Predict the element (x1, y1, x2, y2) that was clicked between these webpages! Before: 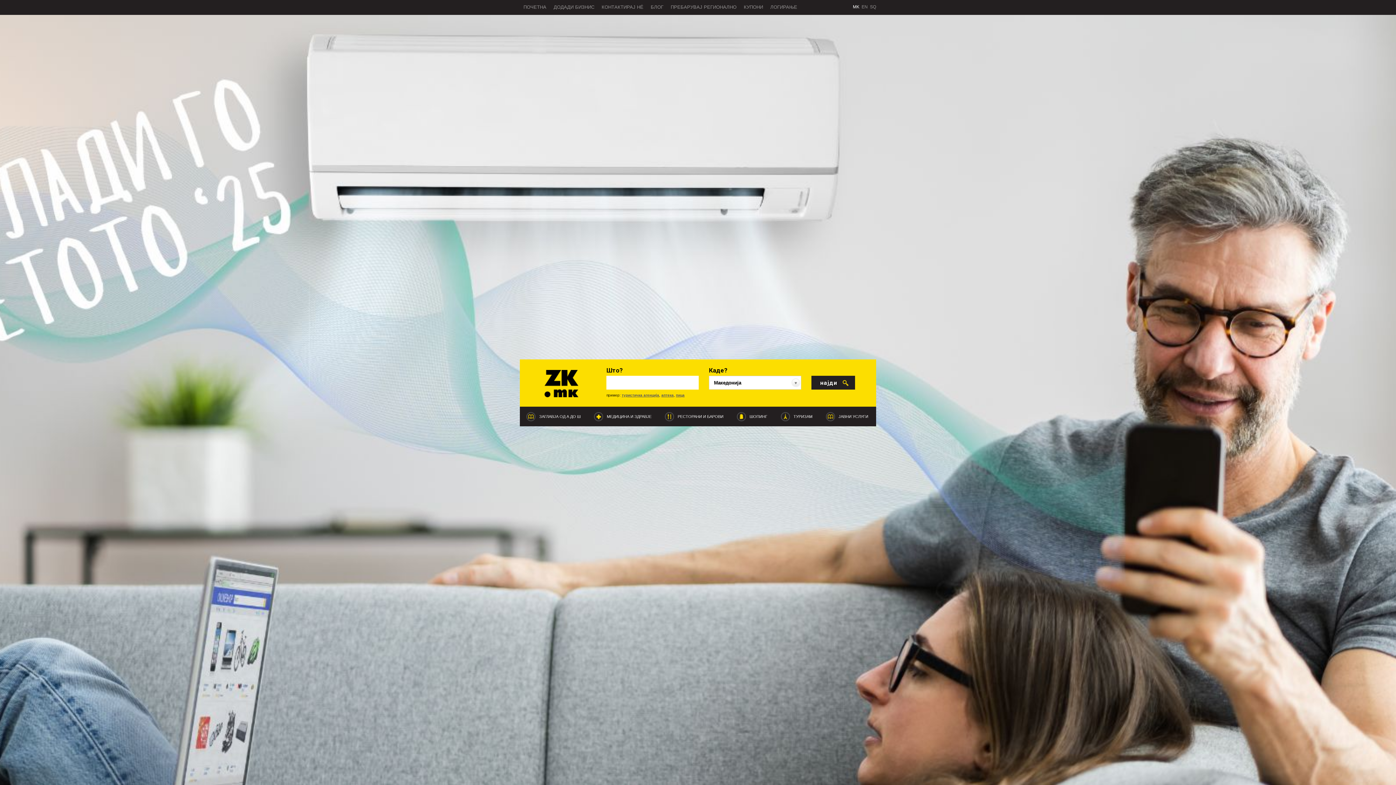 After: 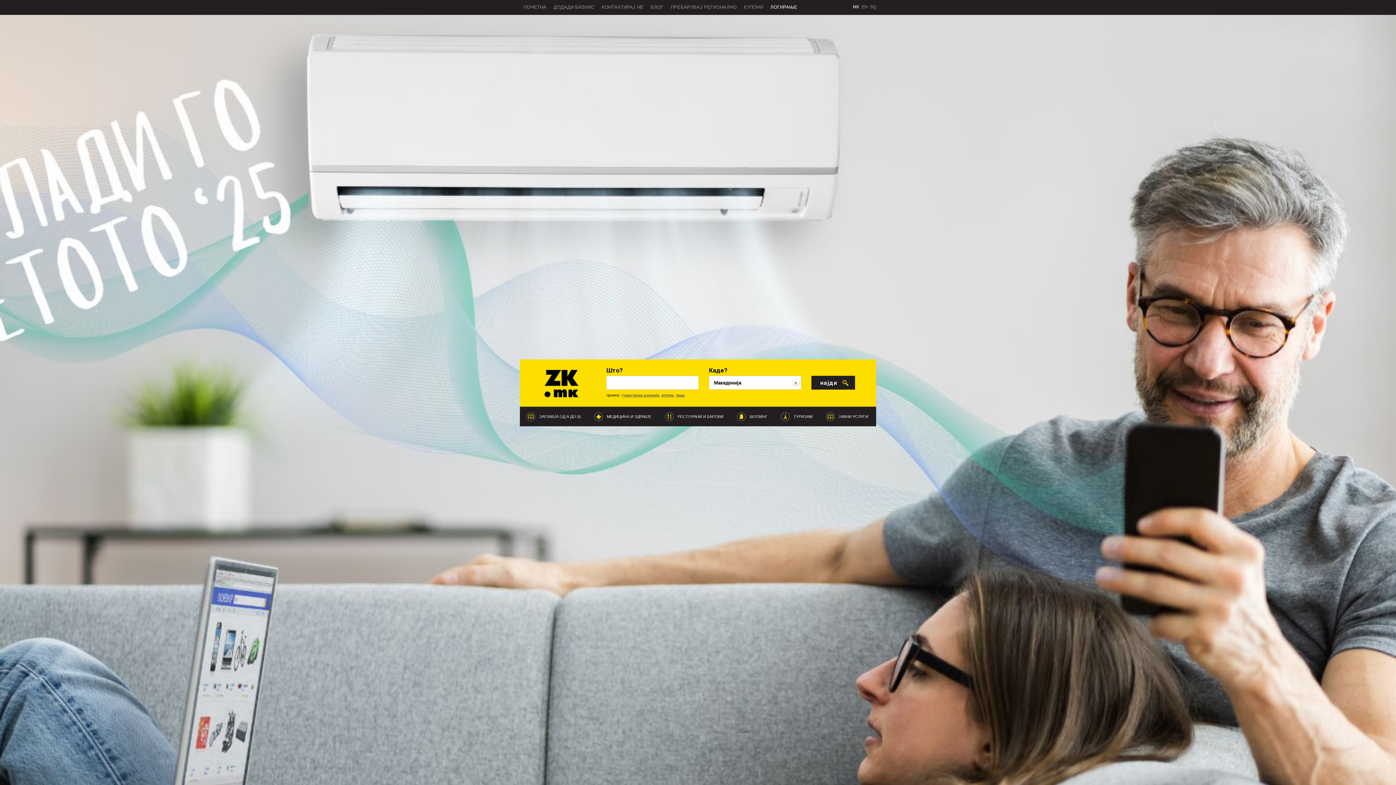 Action: label: ЛОГИРАЊЕ bbox: (766, 0, 808, 14)